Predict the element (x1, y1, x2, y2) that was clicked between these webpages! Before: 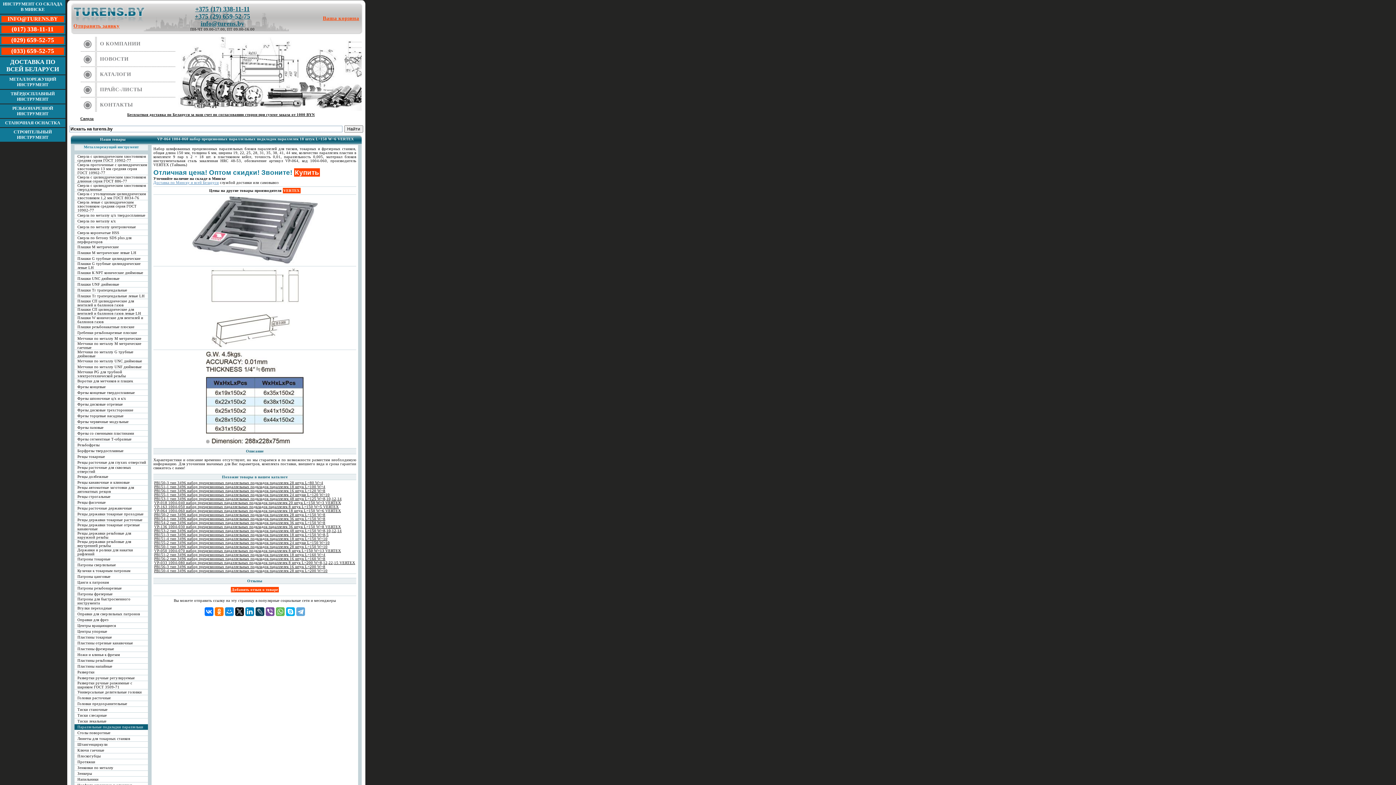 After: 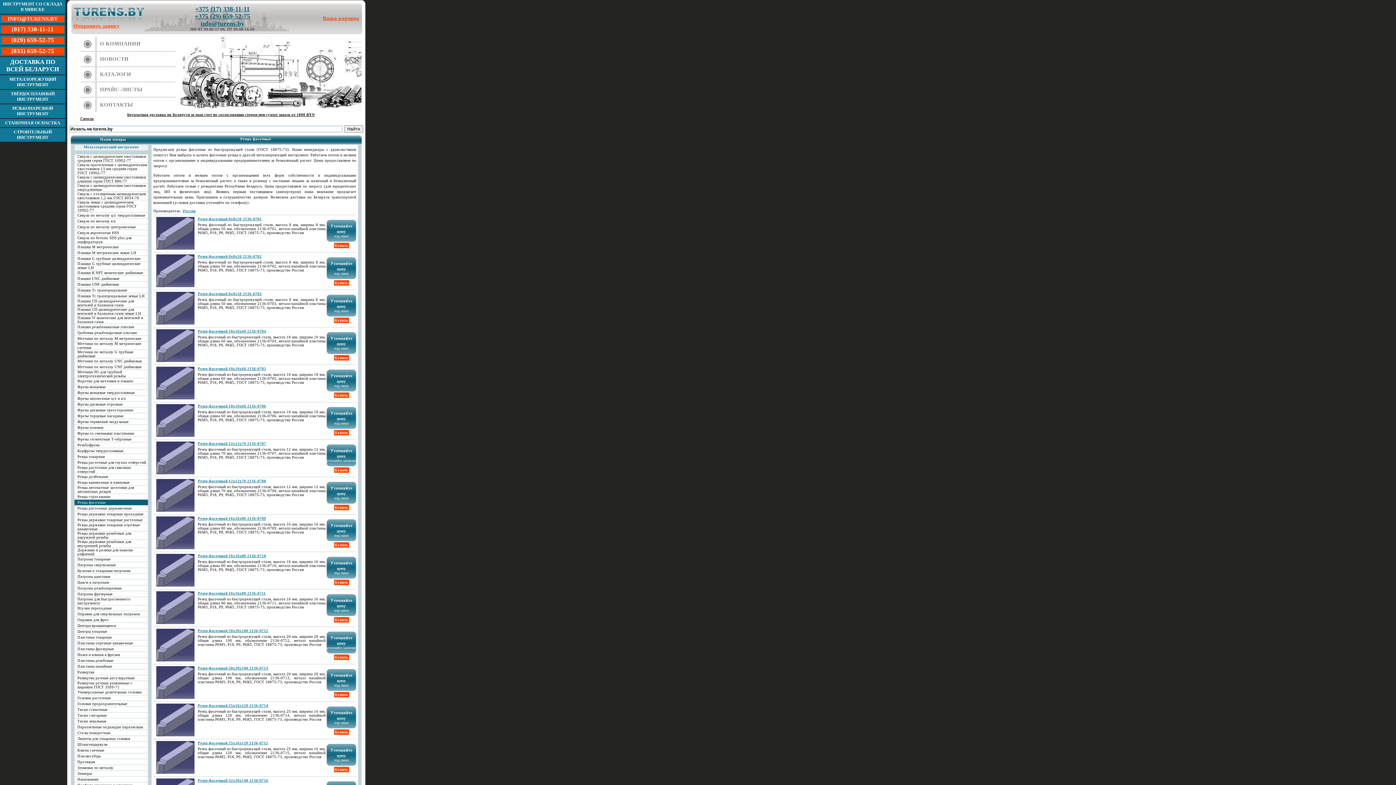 Action: label: Резцы фасочные bbox: (74, 500, 148, 504)